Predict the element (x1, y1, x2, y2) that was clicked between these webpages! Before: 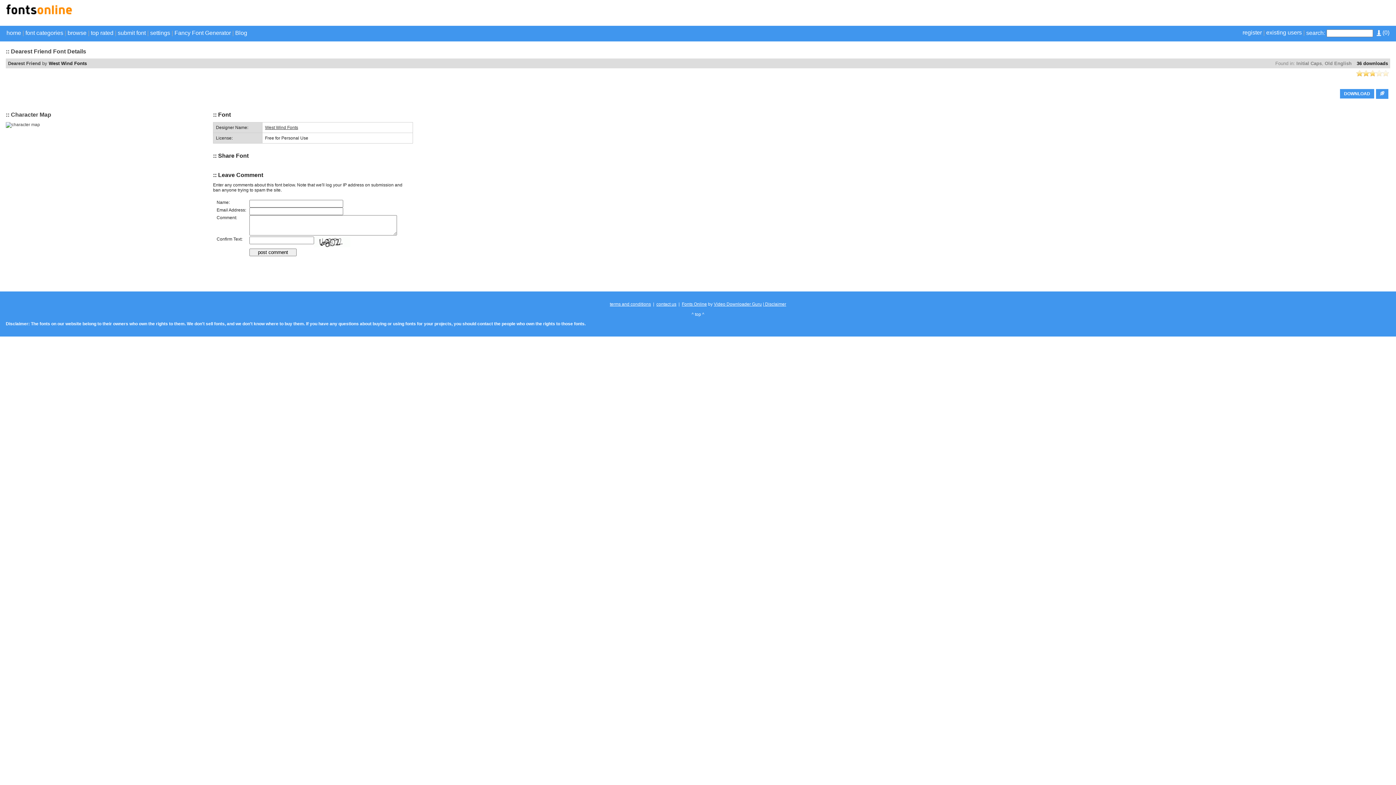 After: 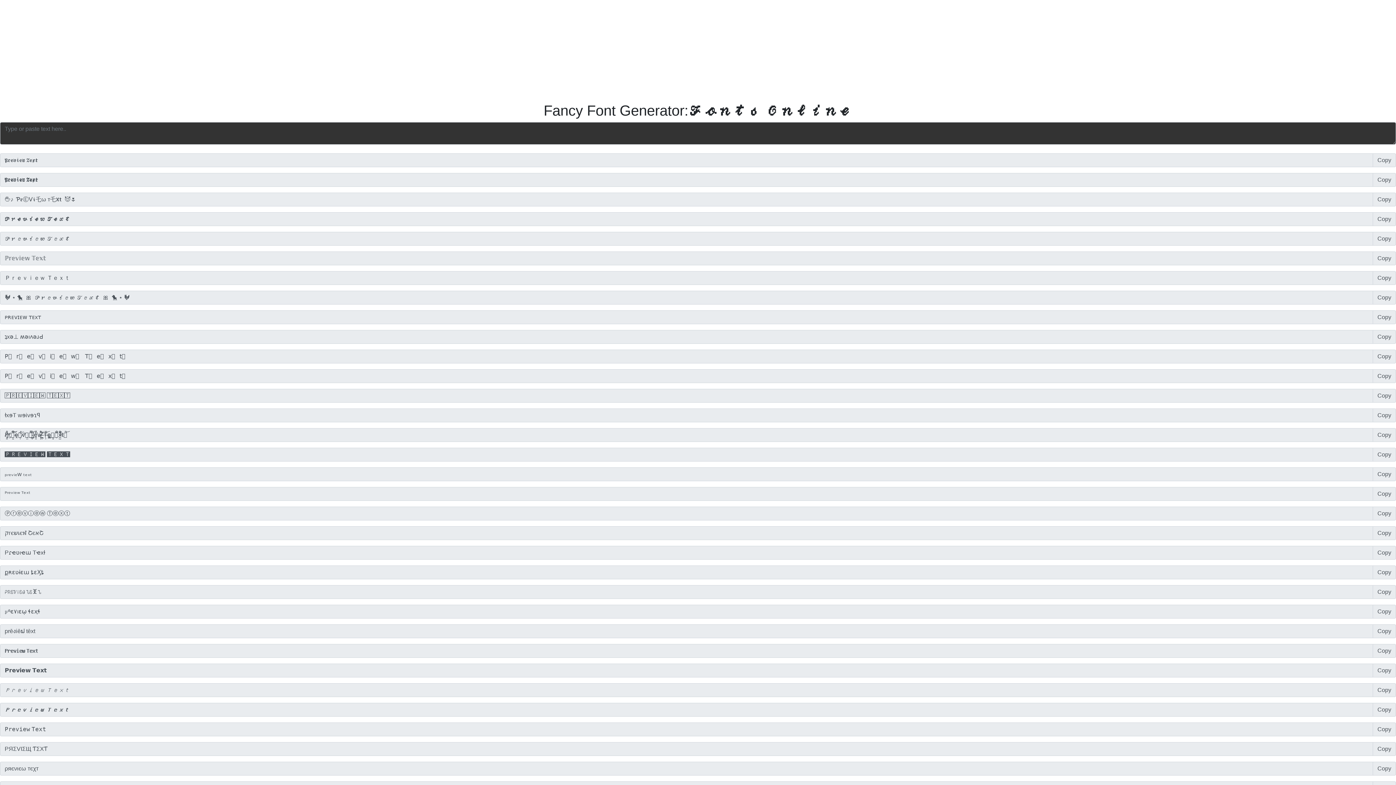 Action: label: Fancy Font Generator bbox: (174, 29, 230, 36)